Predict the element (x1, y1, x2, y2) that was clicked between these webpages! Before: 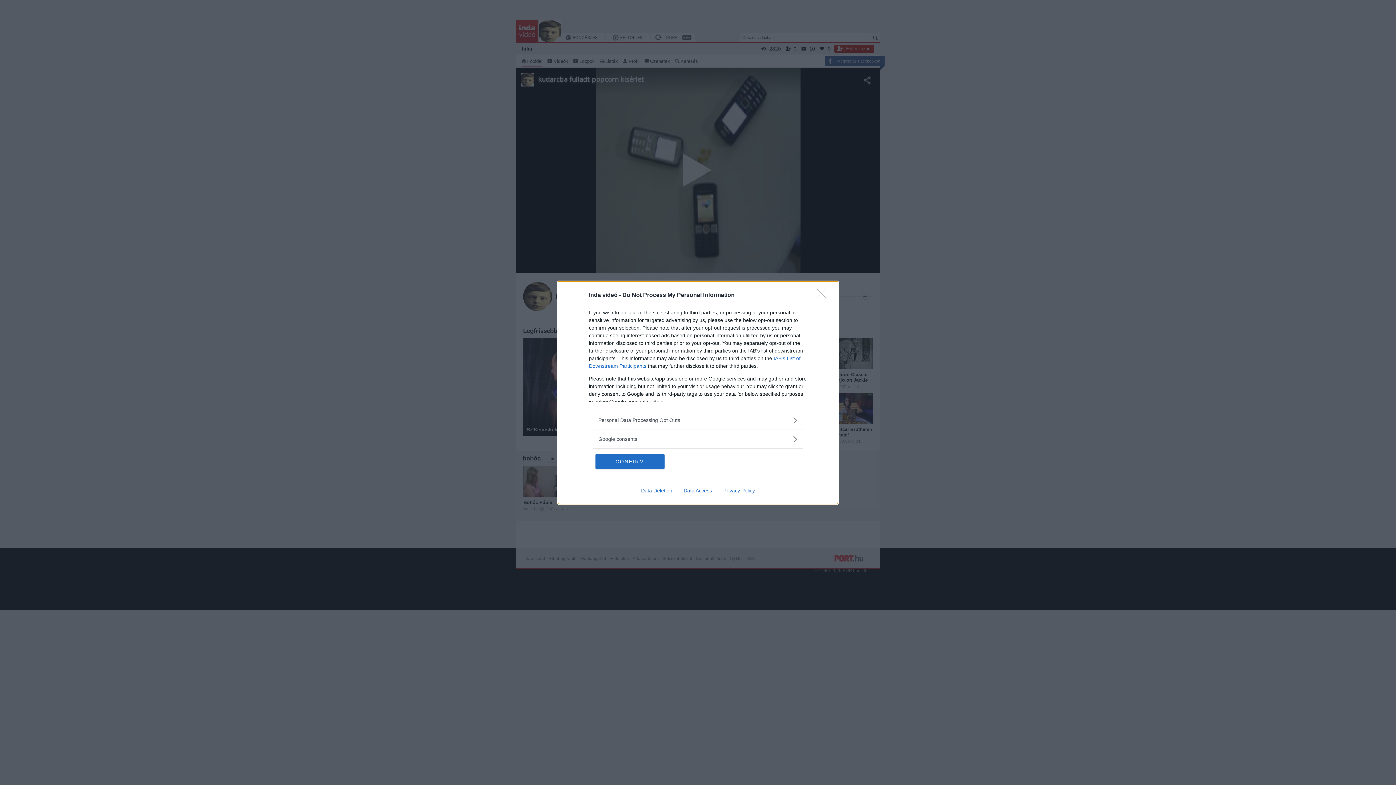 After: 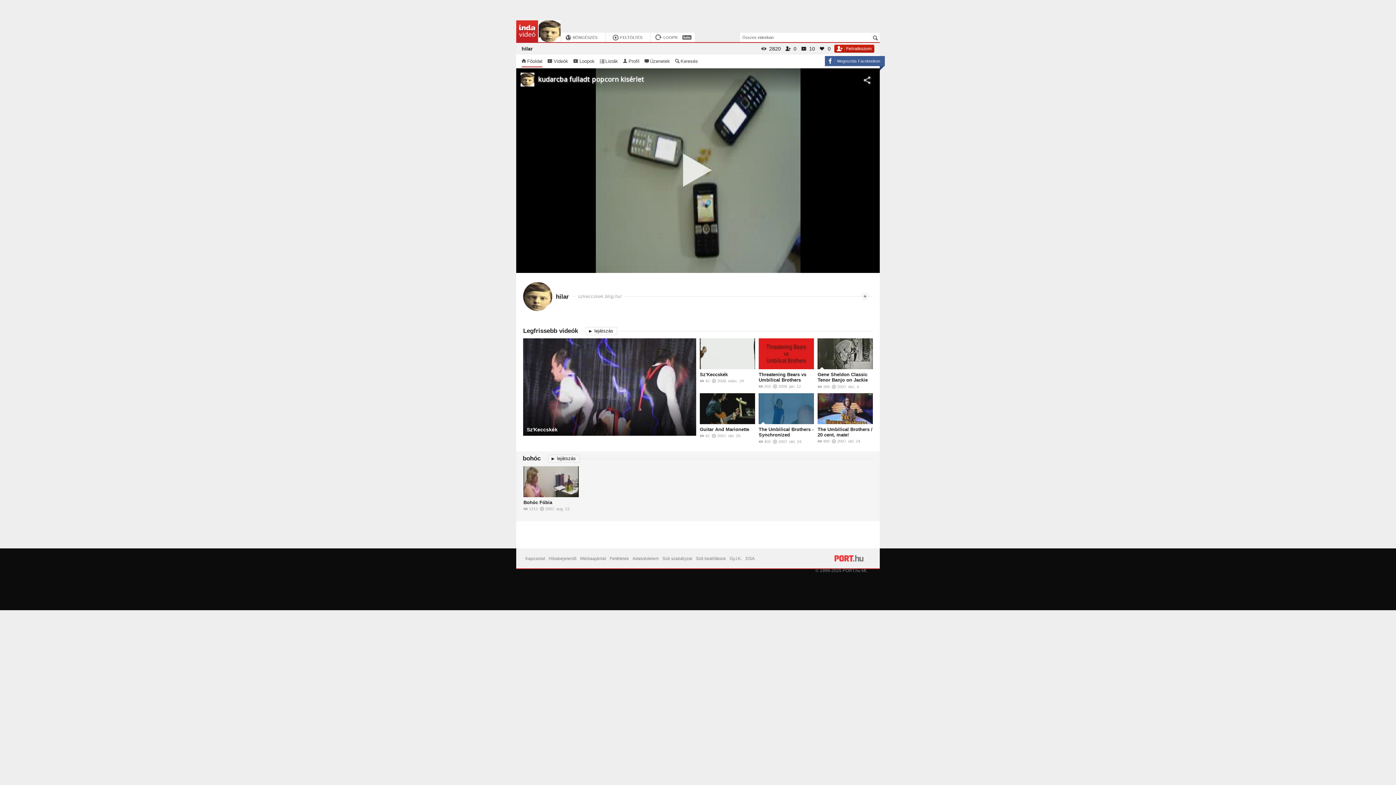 Action: label: Close bbox: (817, 288, 830, 302)